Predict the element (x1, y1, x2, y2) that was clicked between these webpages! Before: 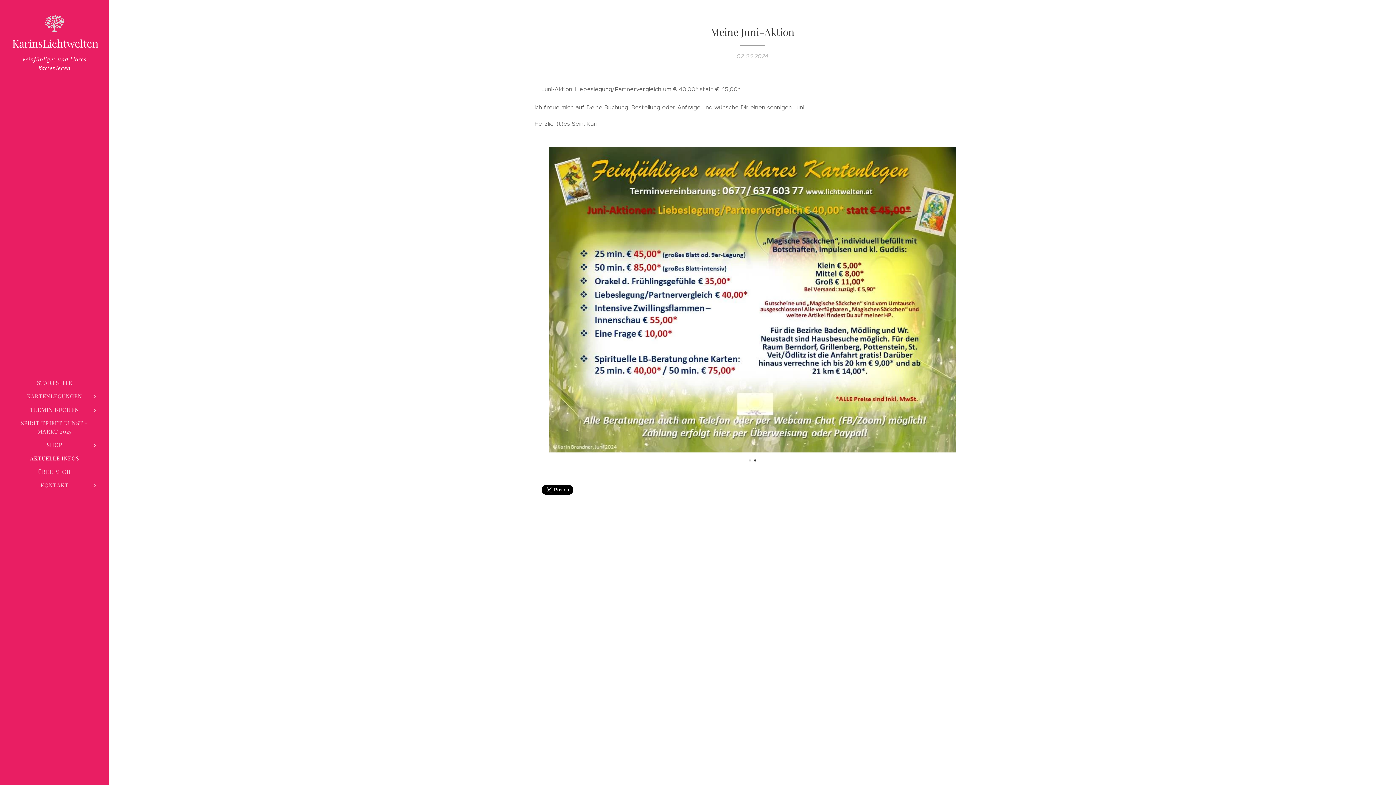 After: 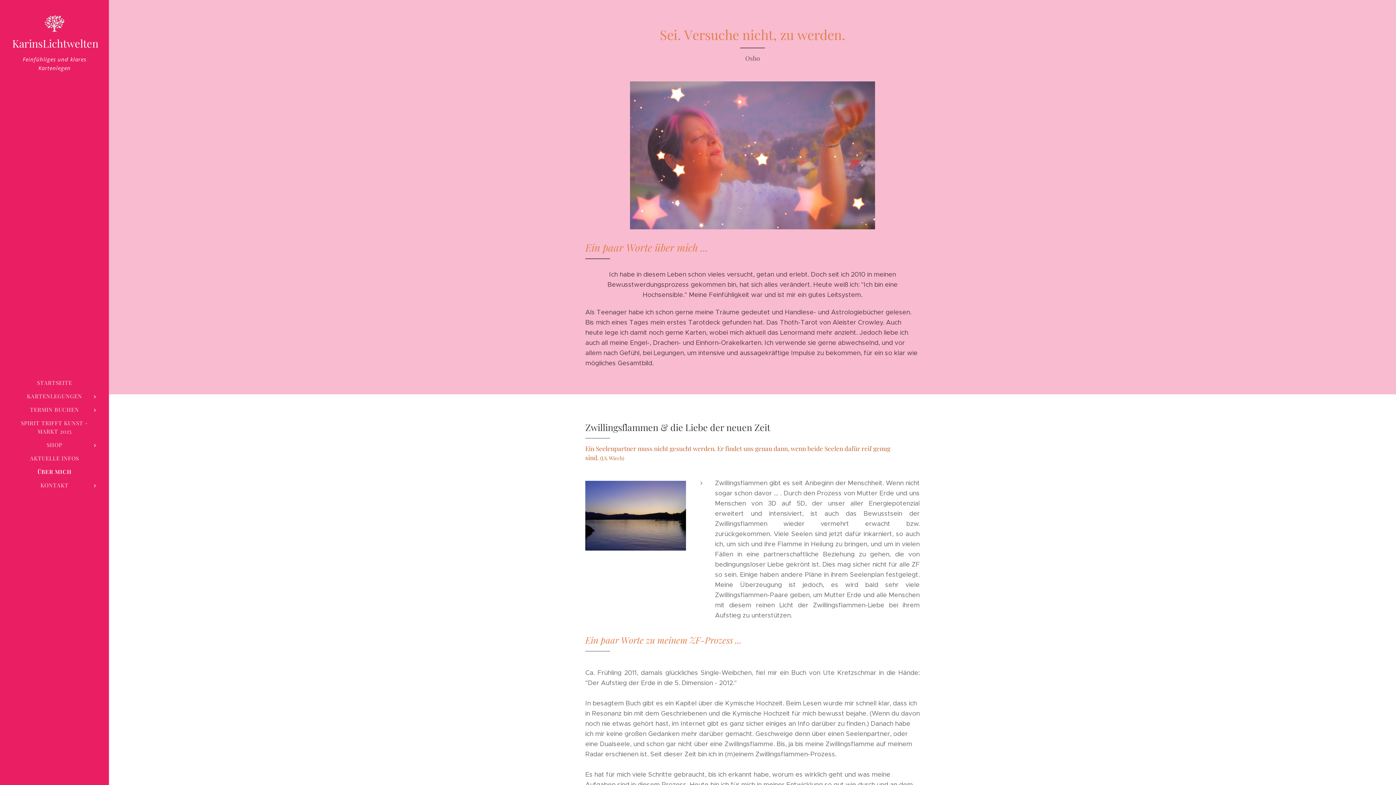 Action: label: ÜBER MICH bbox: (2, 468, 106, 476)